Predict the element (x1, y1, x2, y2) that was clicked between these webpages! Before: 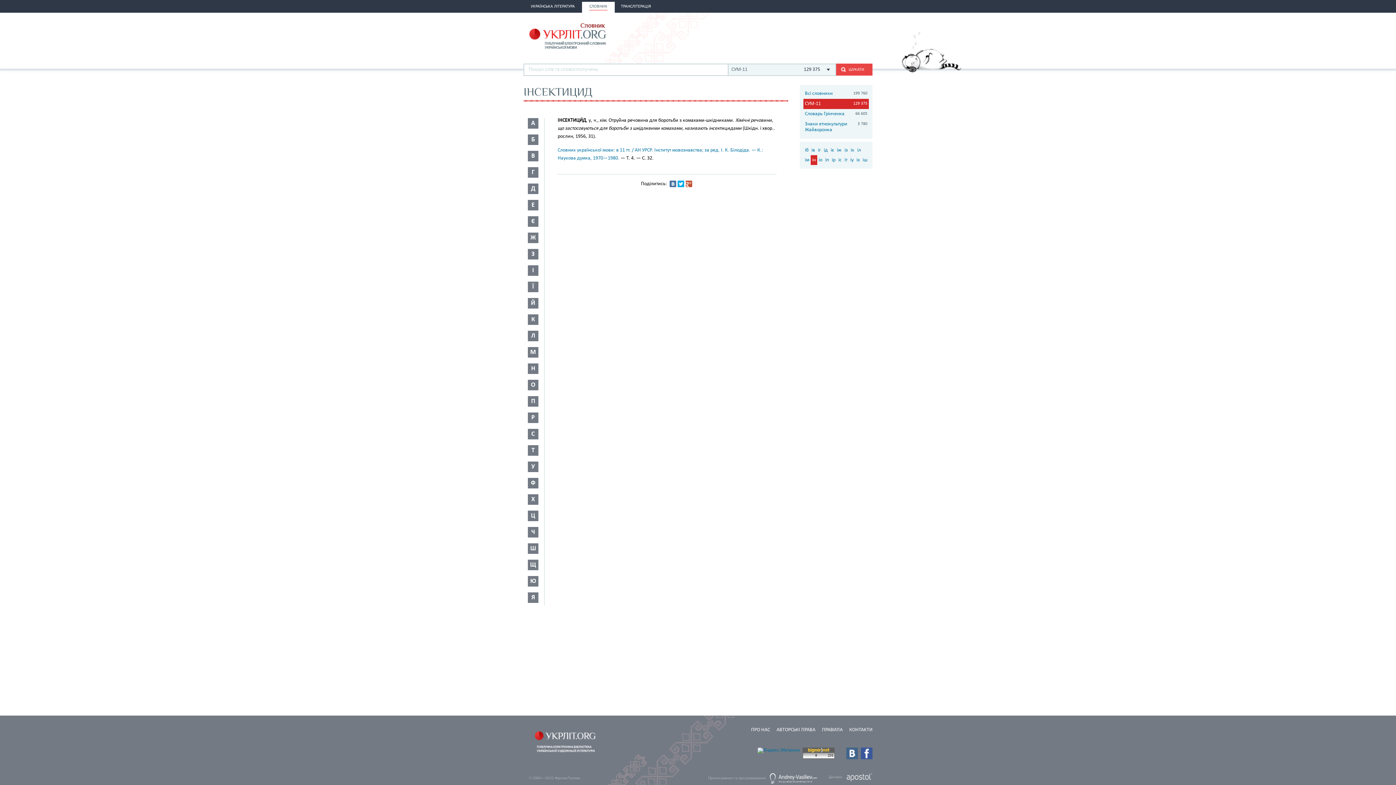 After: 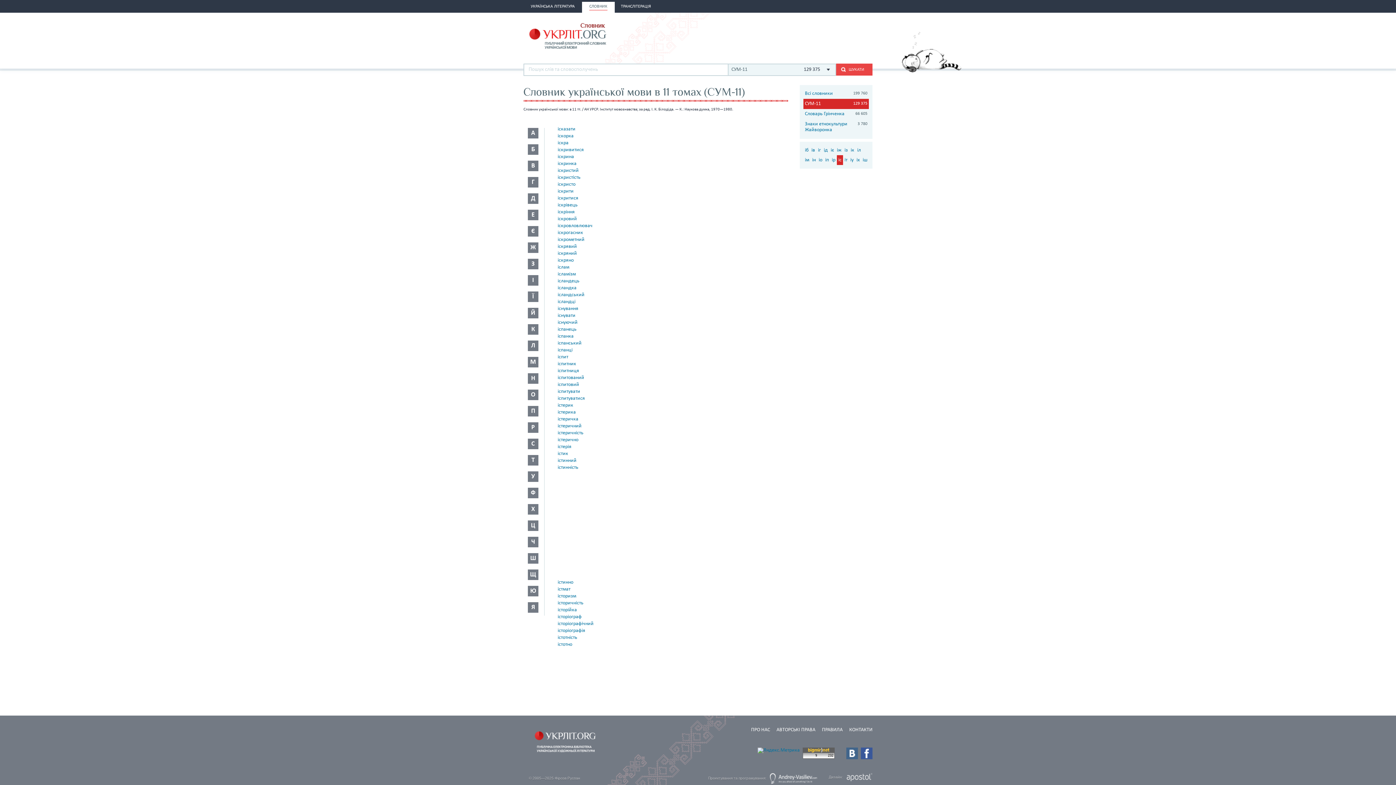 Action: bbox: (837, 155, 843, 165) label: іс